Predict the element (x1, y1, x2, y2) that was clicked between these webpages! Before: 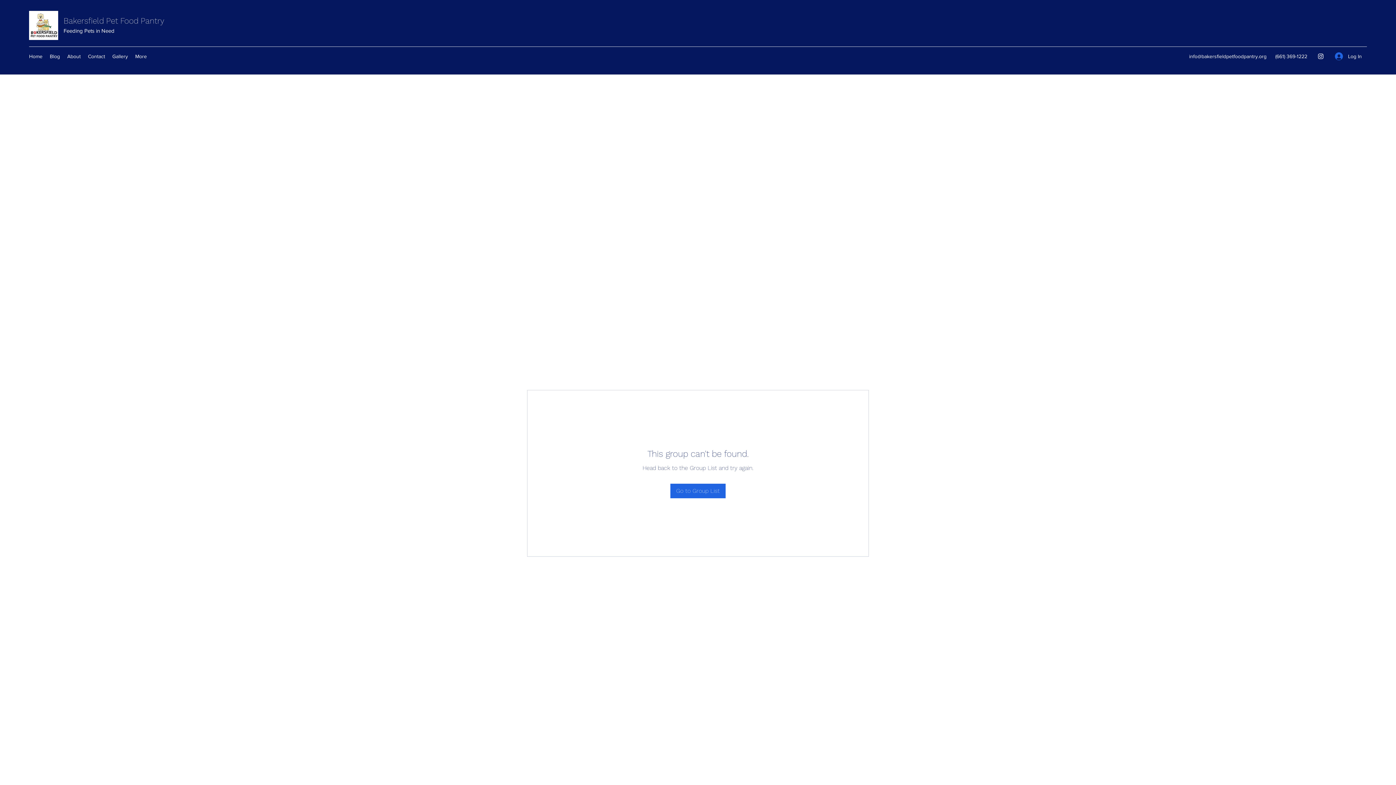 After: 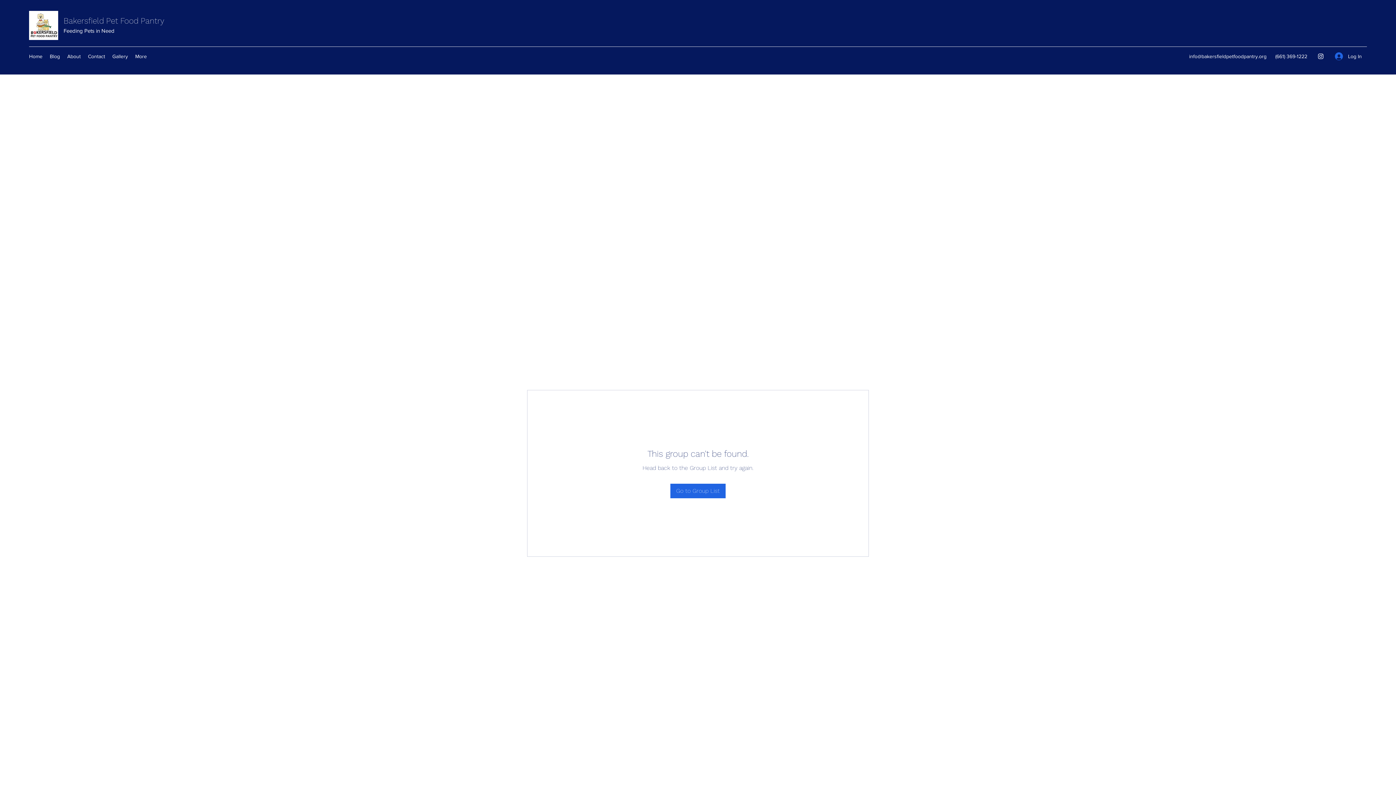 Action: label: Instagram bbox: (1317, 52, 1324, 60)